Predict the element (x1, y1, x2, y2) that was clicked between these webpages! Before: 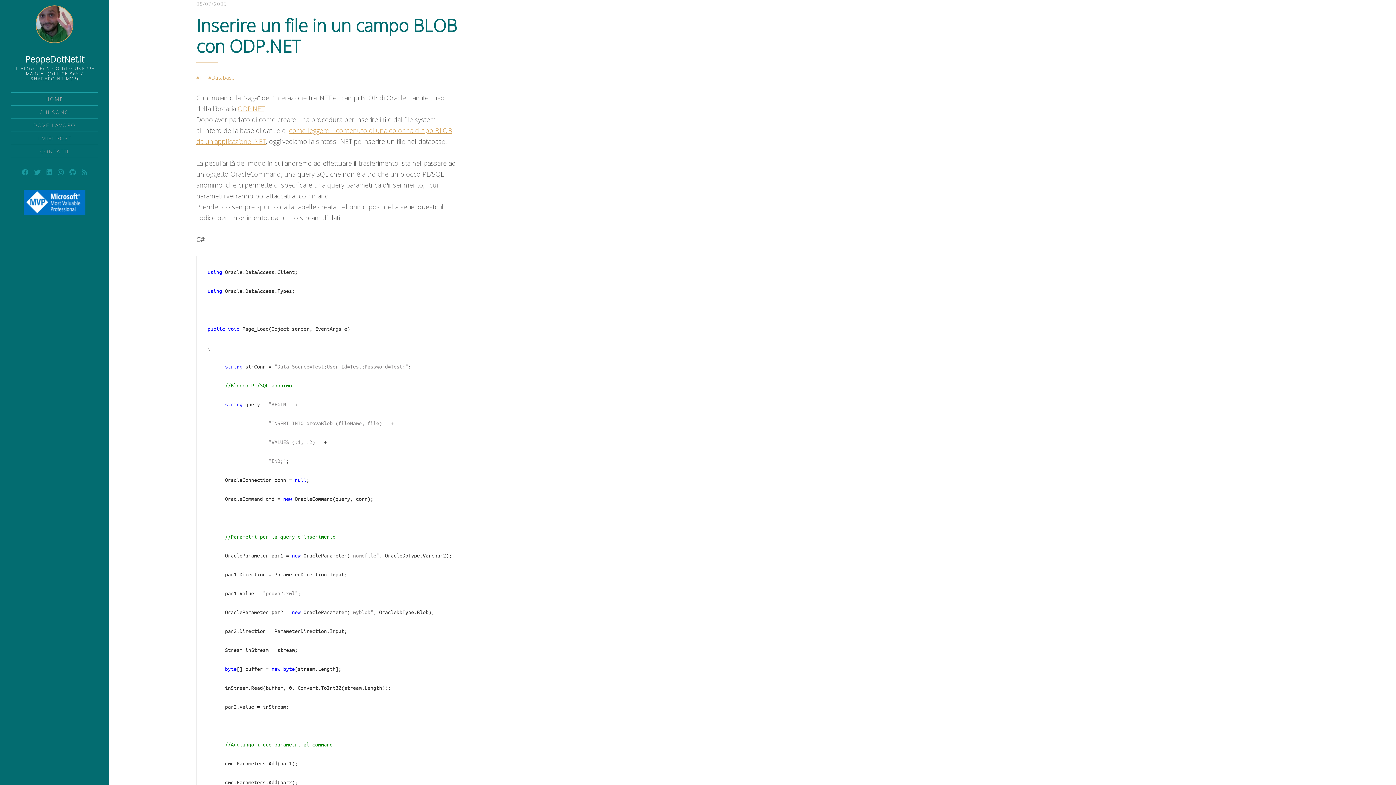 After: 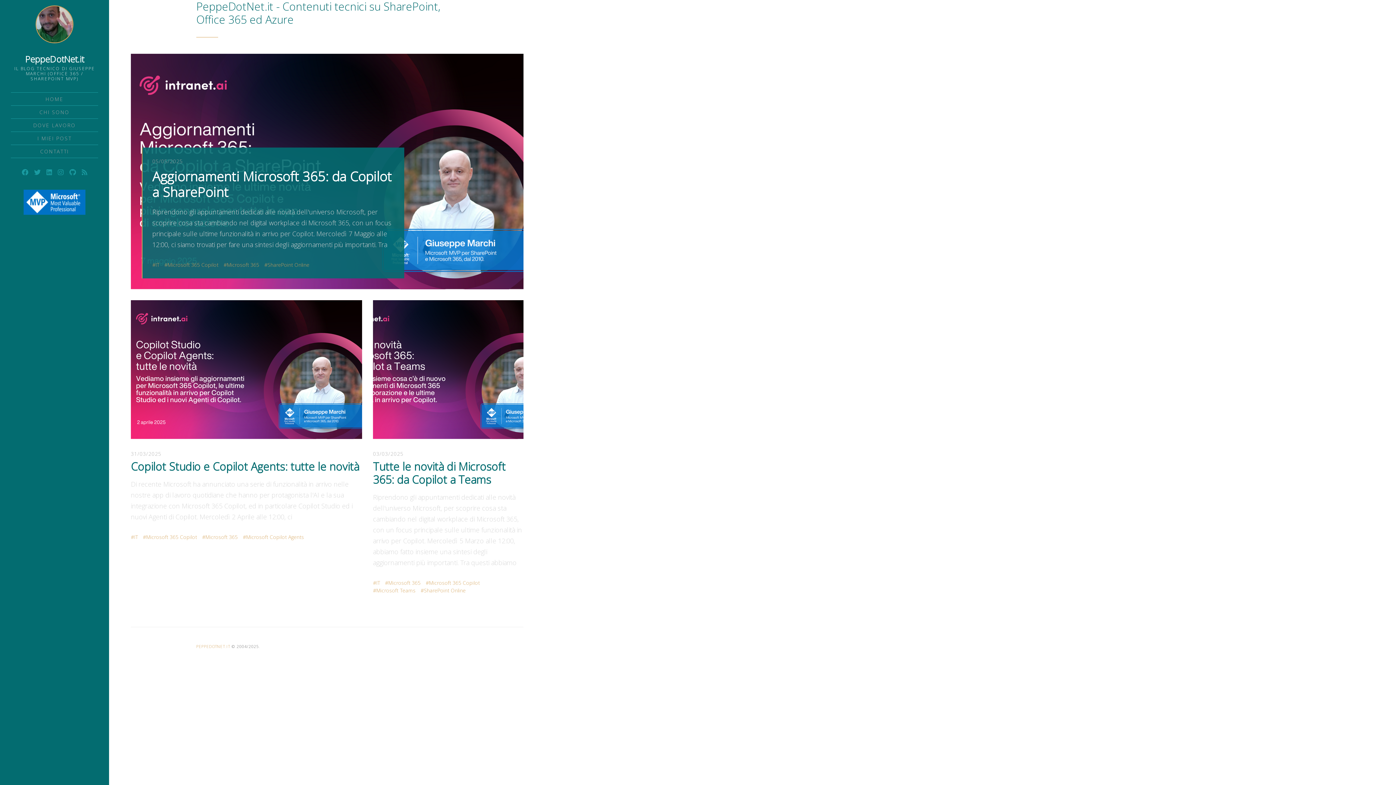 Action: label: PeppeDotNet.it bbox: (25, 53, 84, 65)